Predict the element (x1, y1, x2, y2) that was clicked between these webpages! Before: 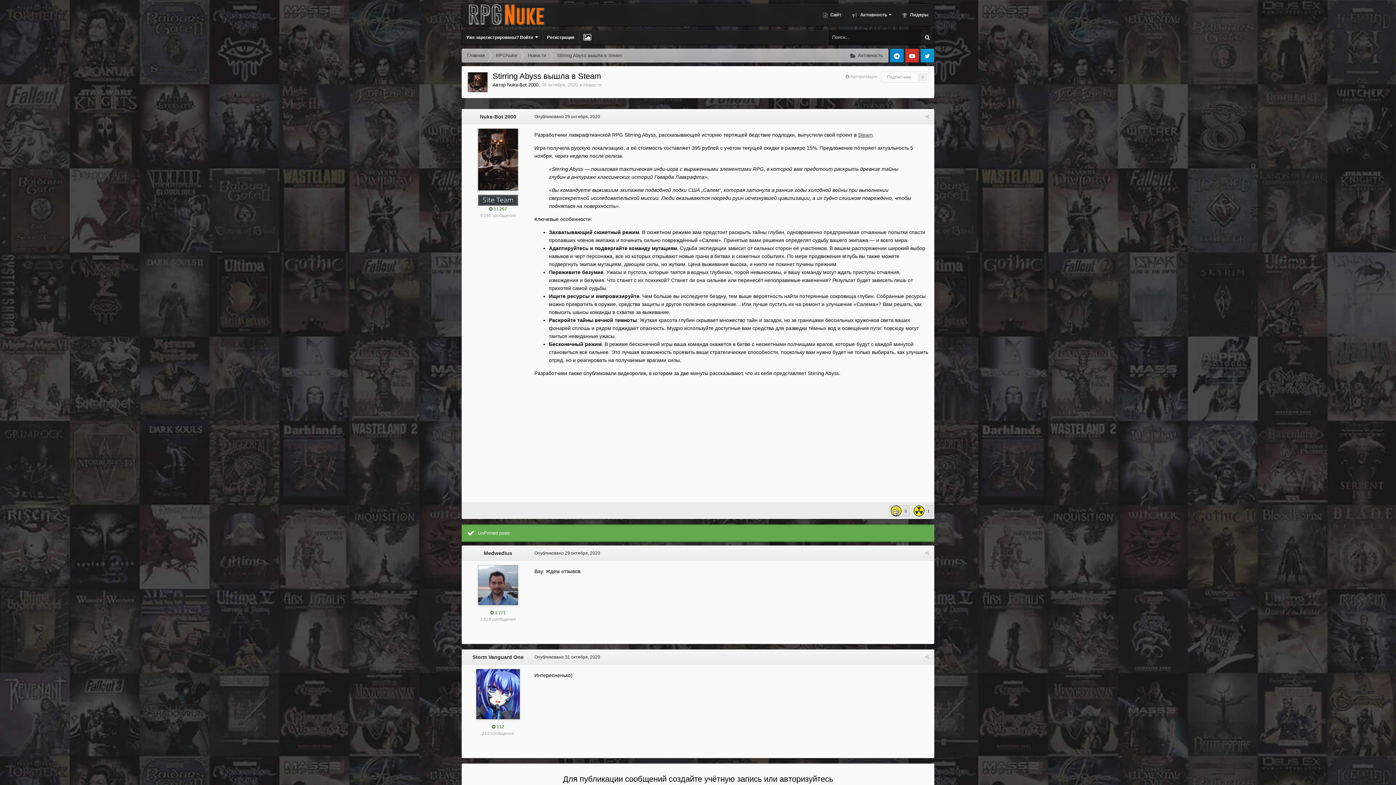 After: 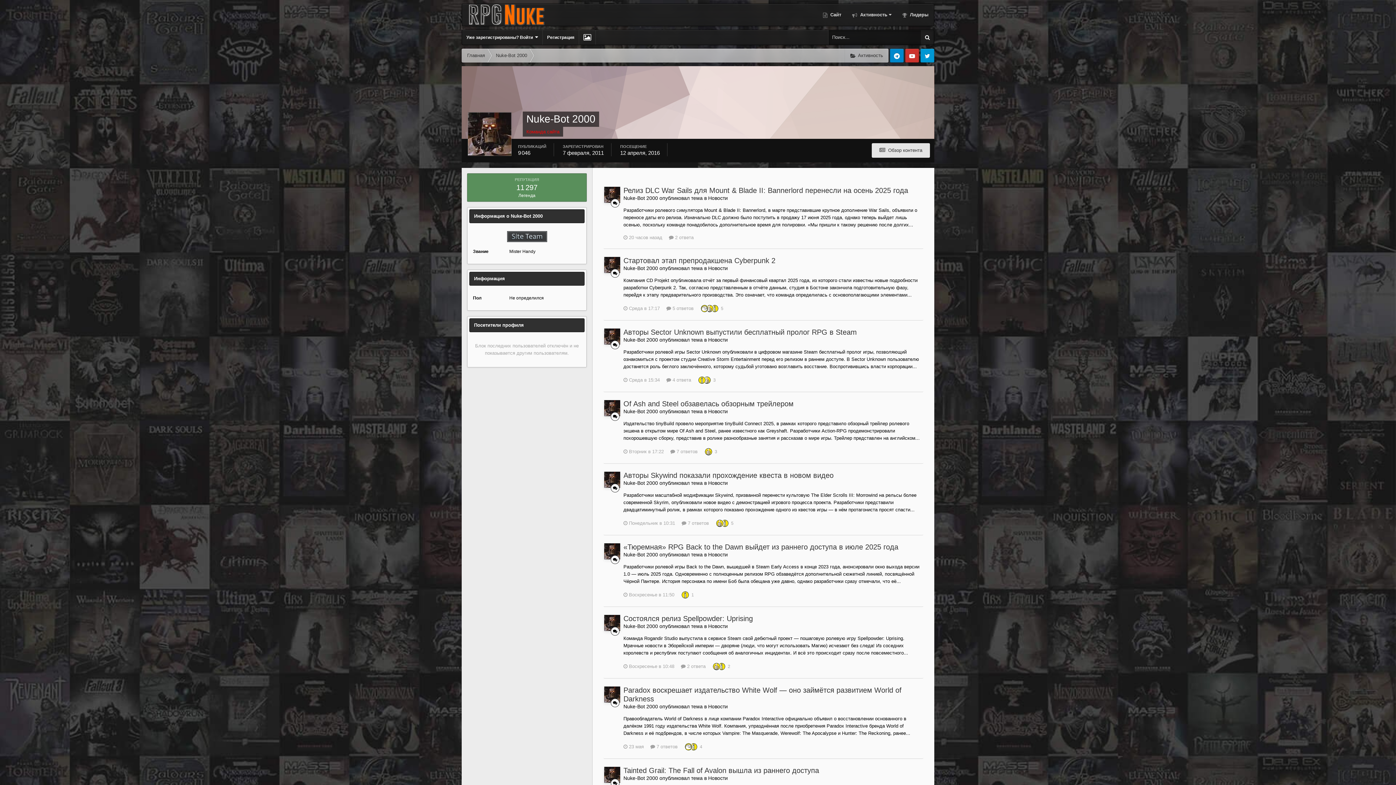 Action: label: Nuke-Bot 2000 bbox: (480, 113, 516, 119)